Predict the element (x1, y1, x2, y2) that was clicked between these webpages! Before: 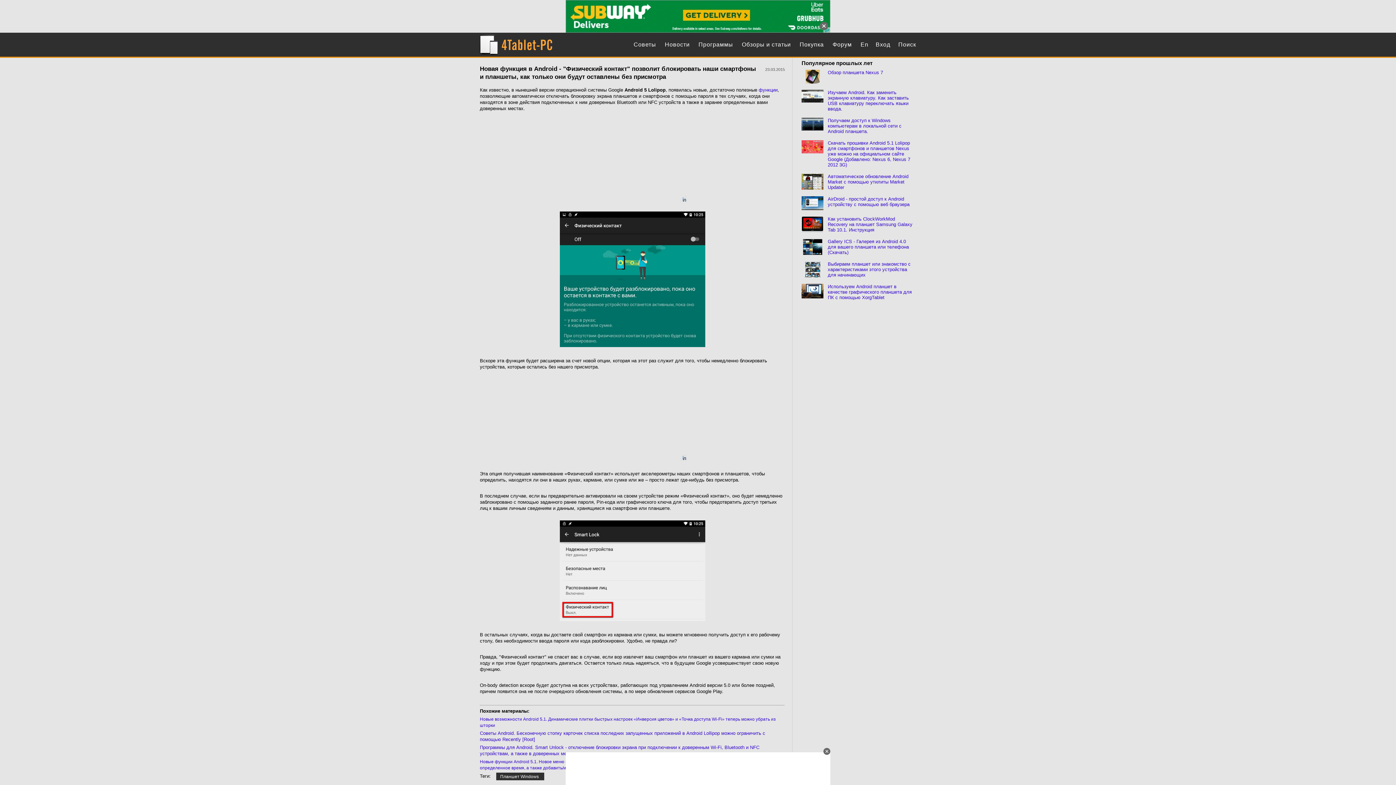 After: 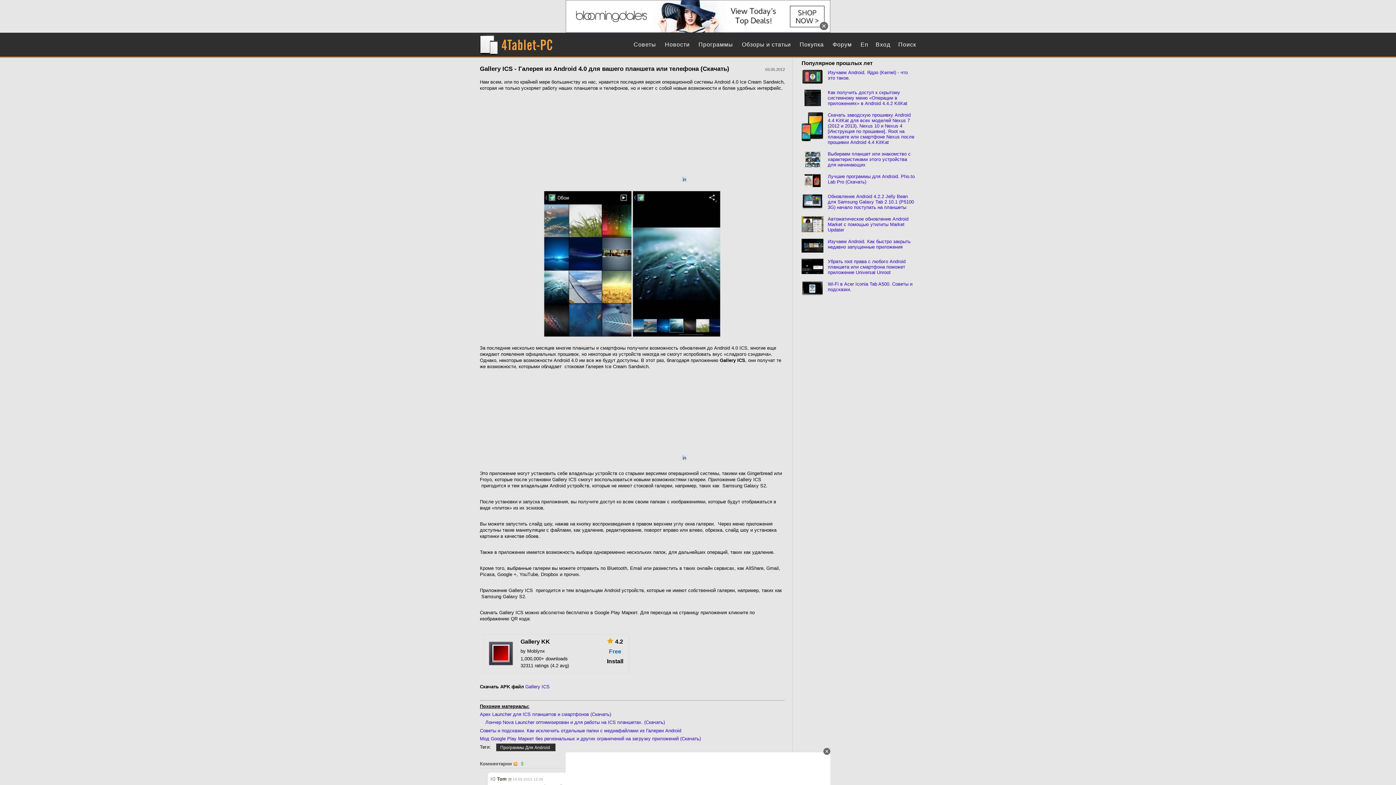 Action: label: Gallery ICS - Галерея из Android 4.0 для вашего планшета или телефона (Скачать) bbox: (828, 238, 915, 255)